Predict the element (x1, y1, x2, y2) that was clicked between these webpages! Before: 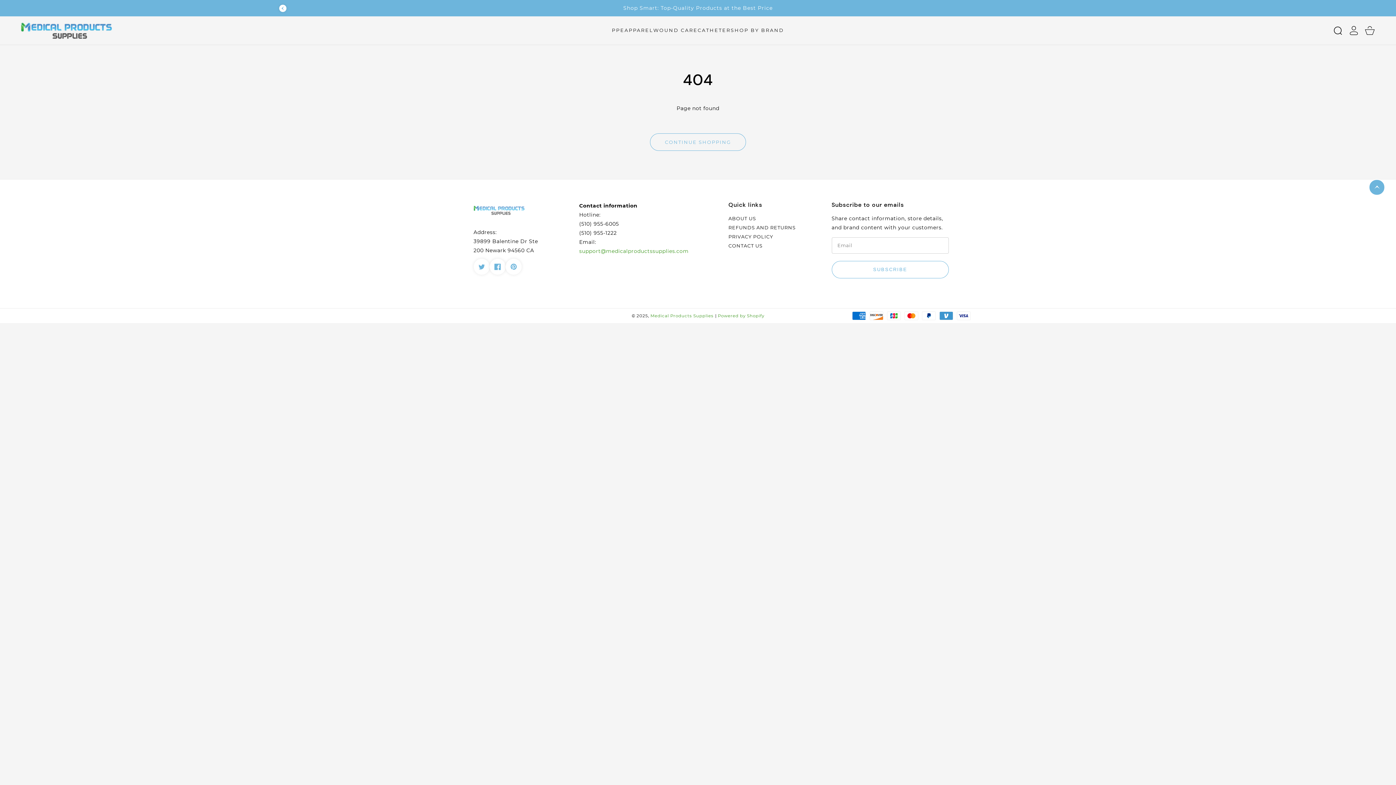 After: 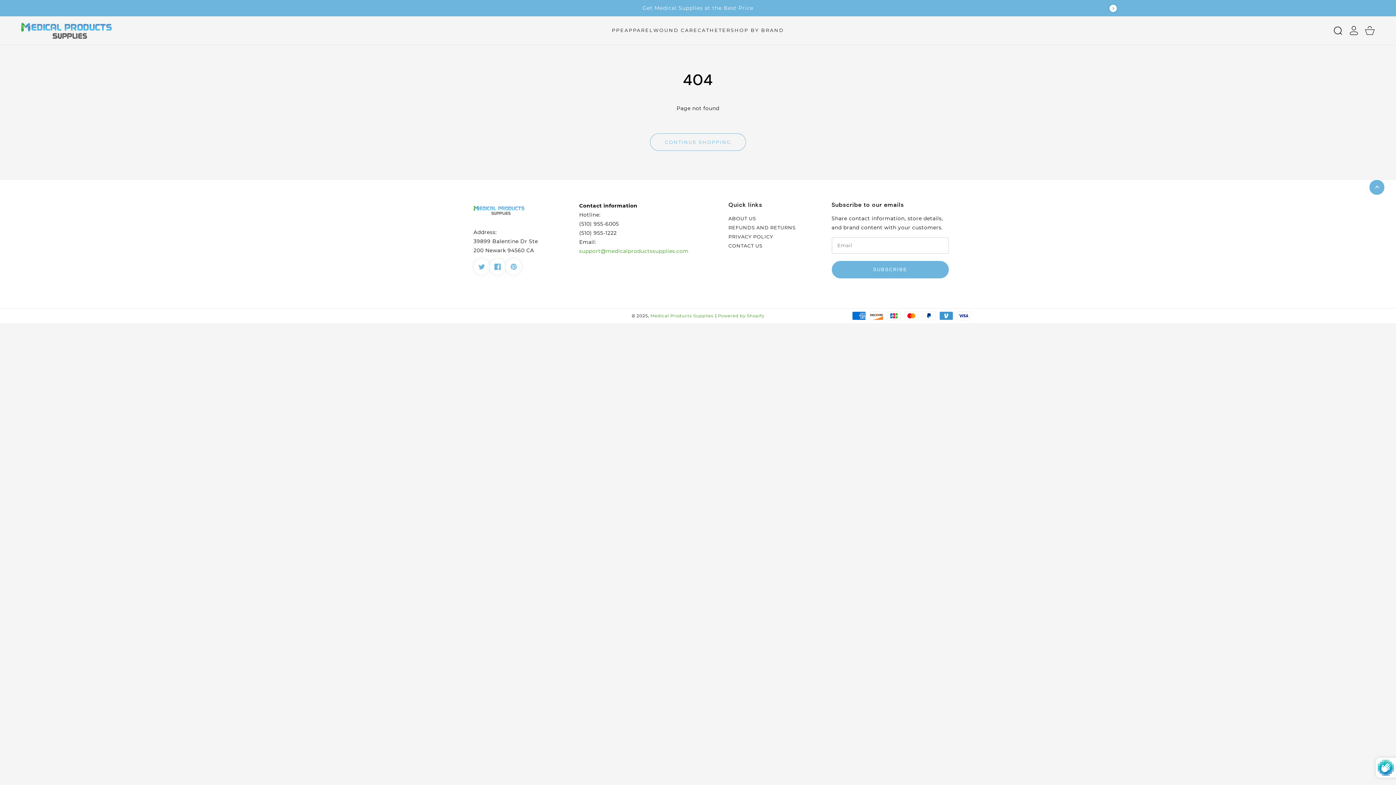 Action: bbox: (831, 260, 949, 278) label: Subscribe